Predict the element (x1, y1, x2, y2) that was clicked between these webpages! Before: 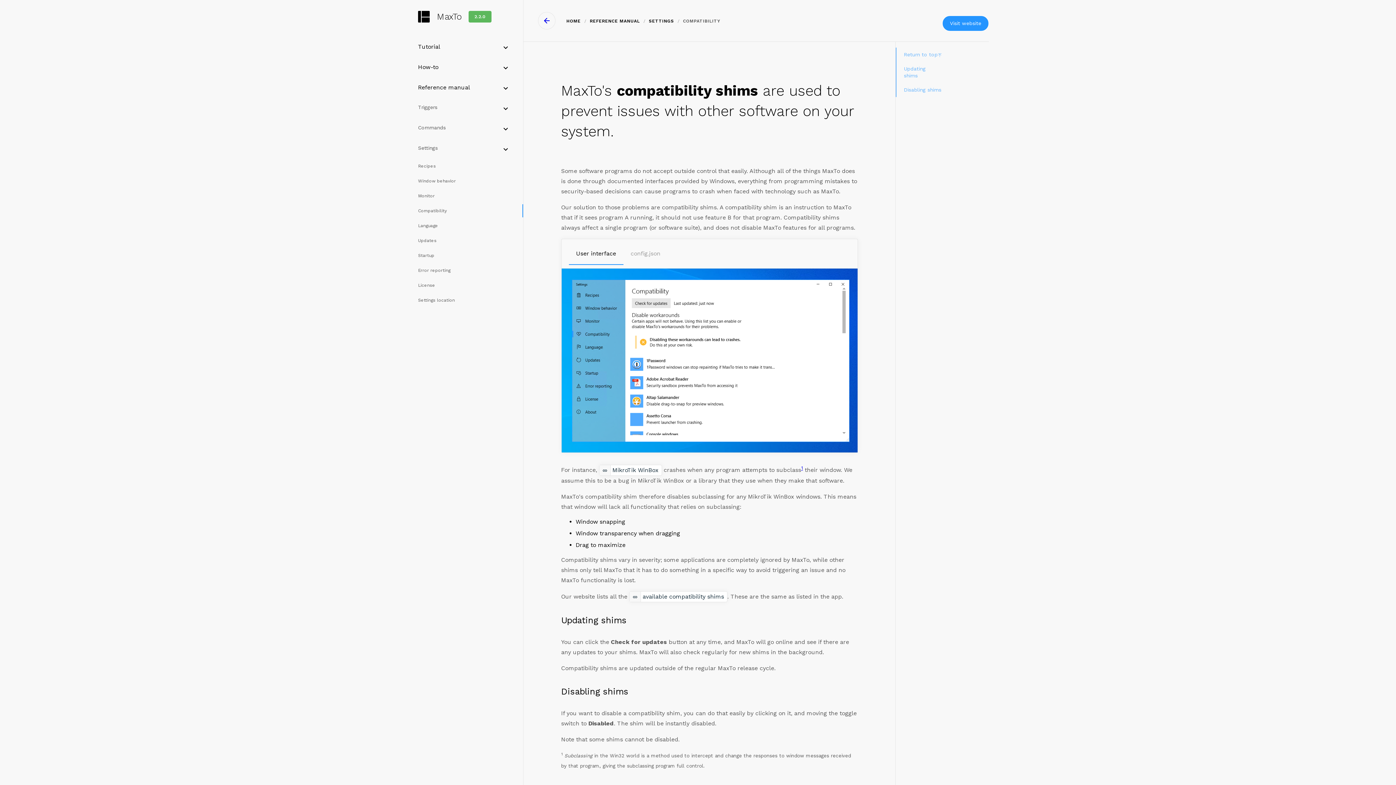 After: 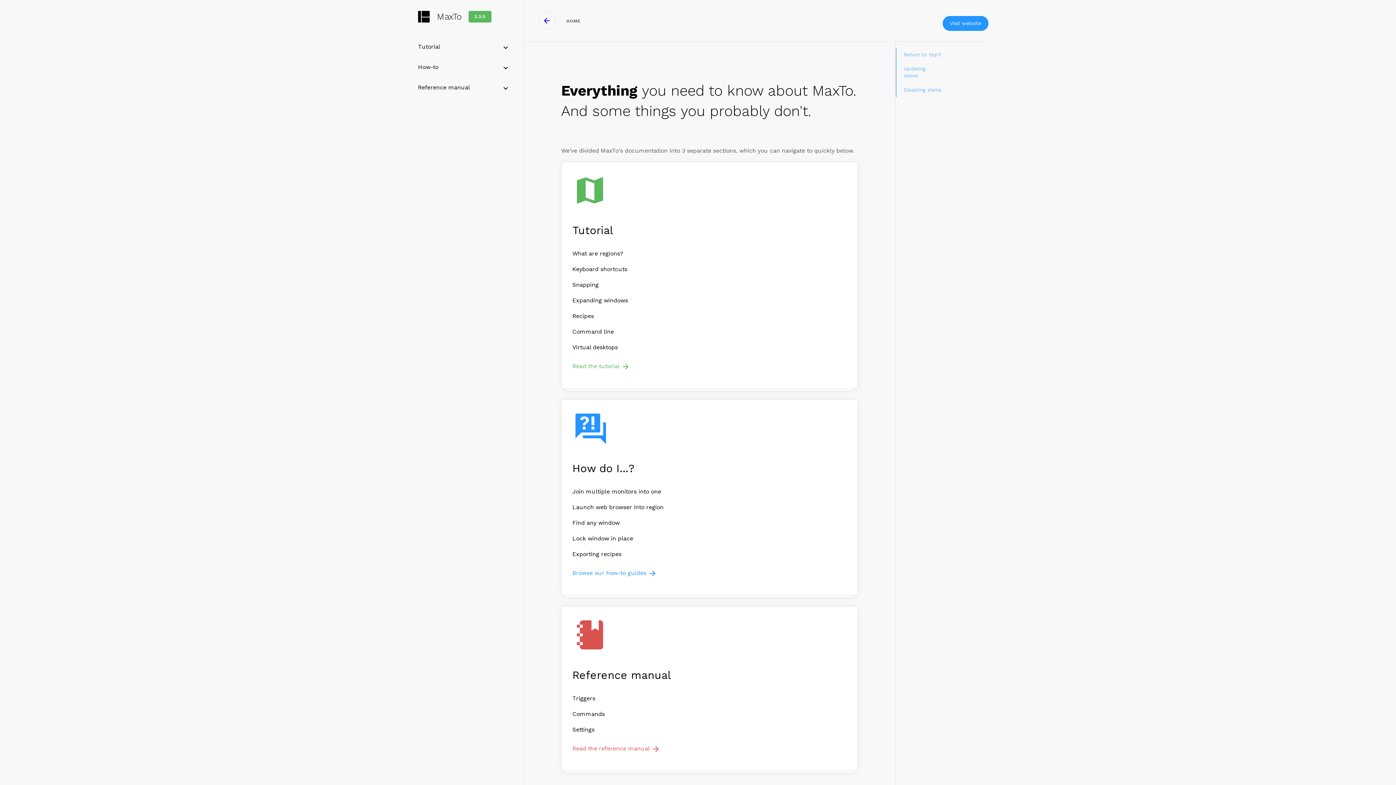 Action: label: MaxTo
2.2.0 bbox: (407, 0, 502, 33)